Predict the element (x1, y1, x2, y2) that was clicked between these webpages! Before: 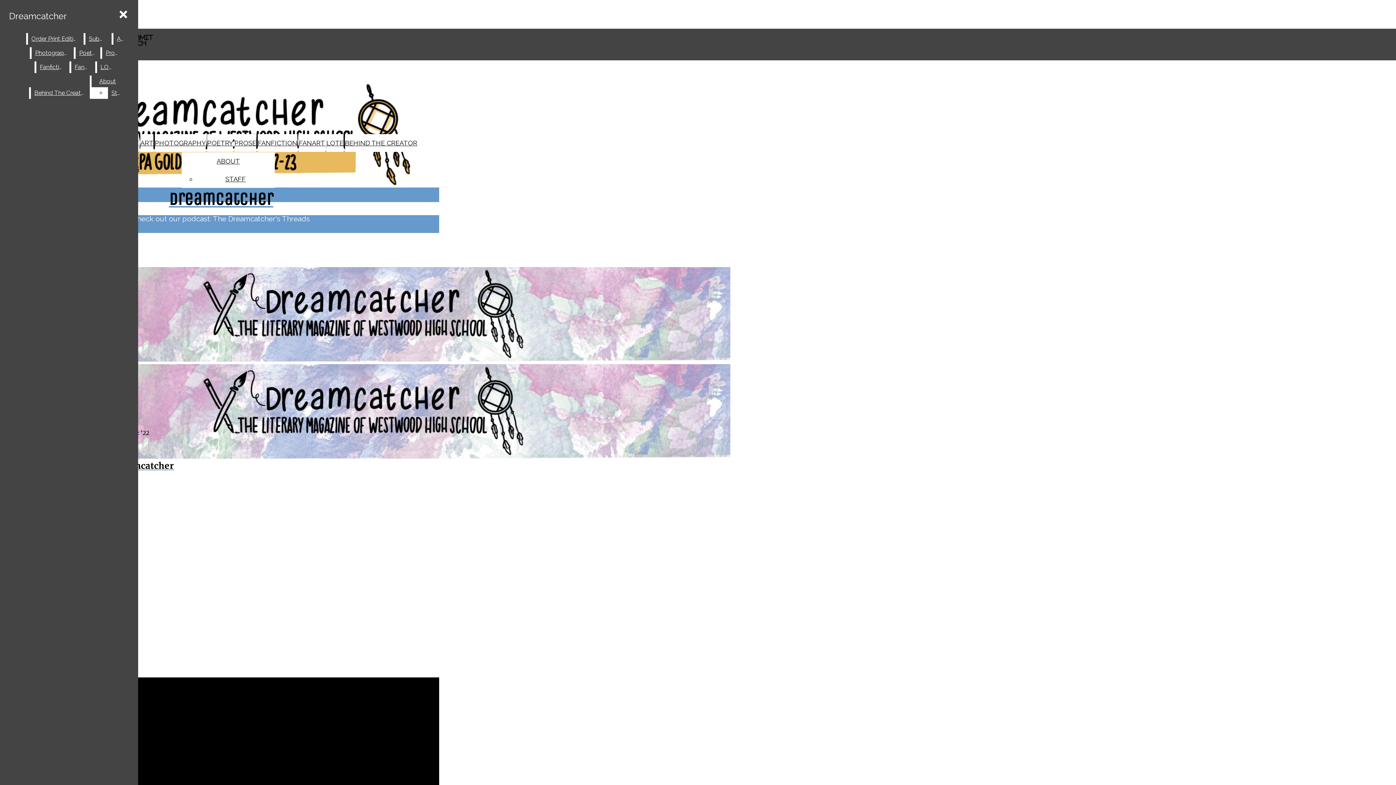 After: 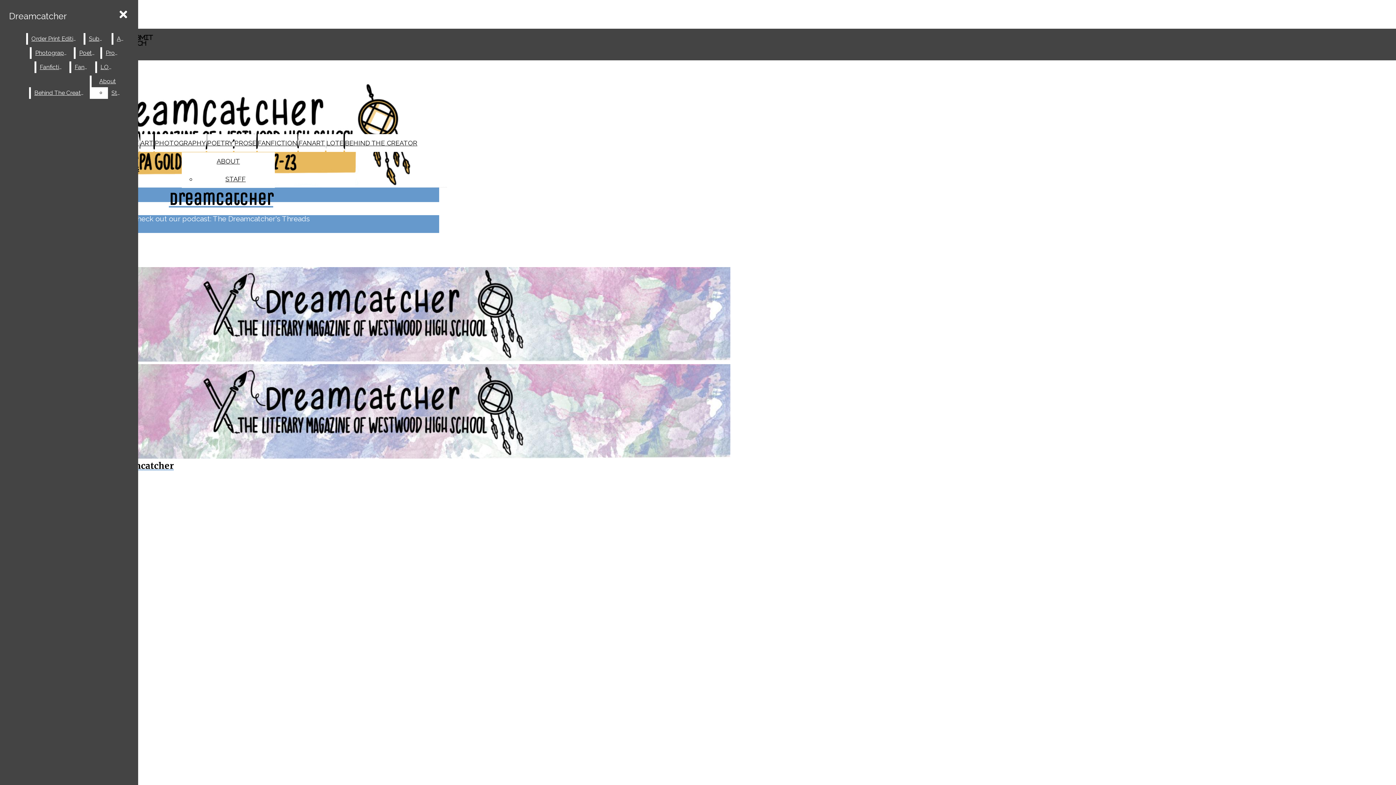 Action: label: LOTE bbox: (96, 61, 118, 73)